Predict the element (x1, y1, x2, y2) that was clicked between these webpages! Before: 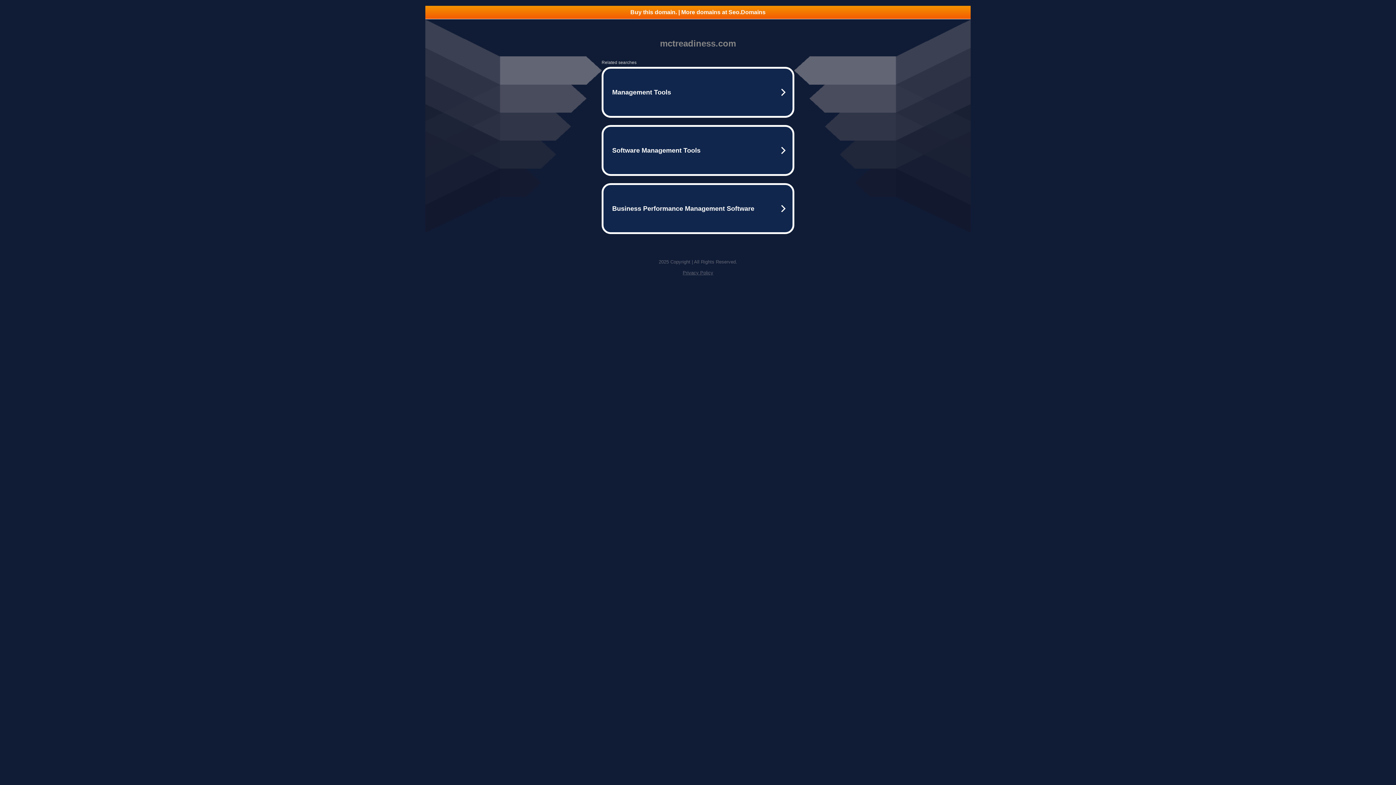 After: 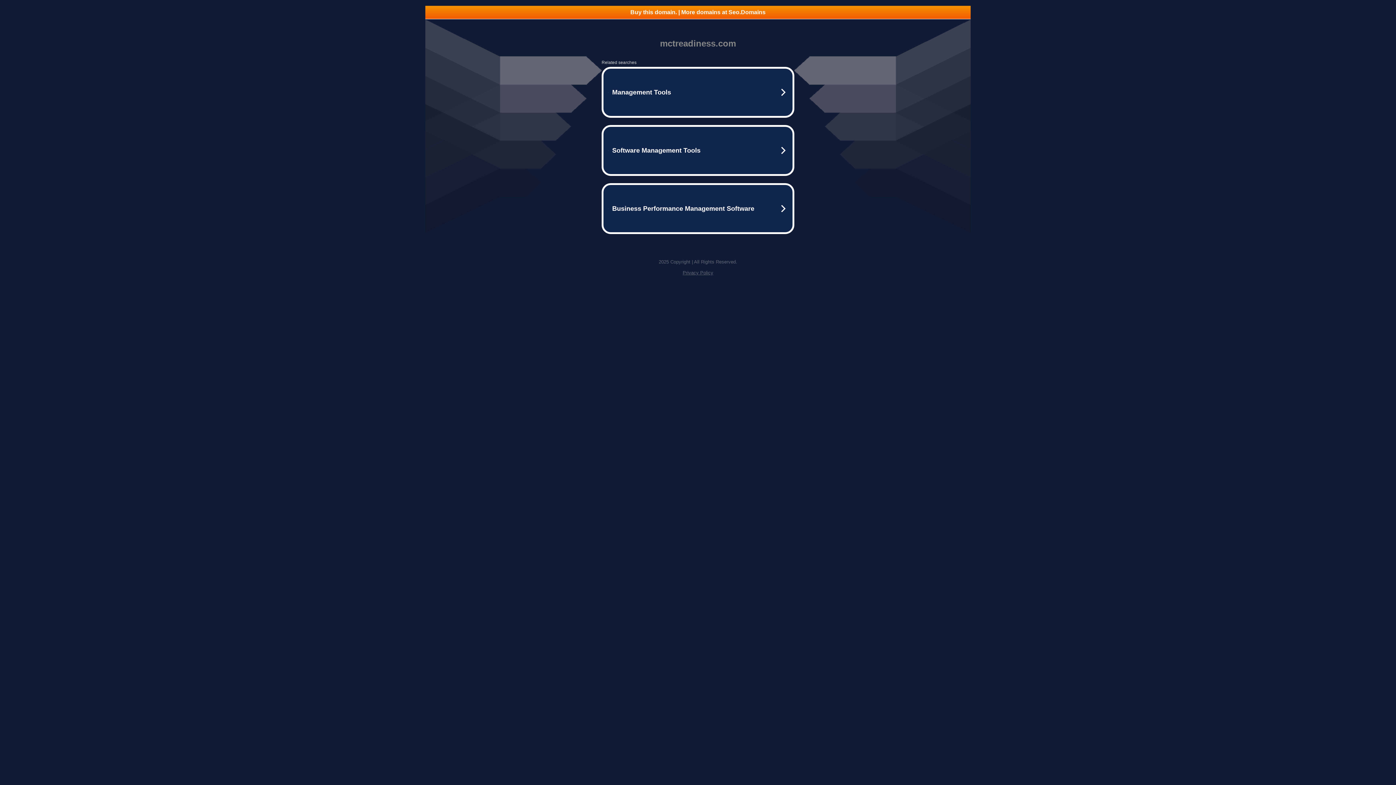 Action: label: Buy this domain. | More domains at Seo.Domains bbox: (425, 5, 970, 18)